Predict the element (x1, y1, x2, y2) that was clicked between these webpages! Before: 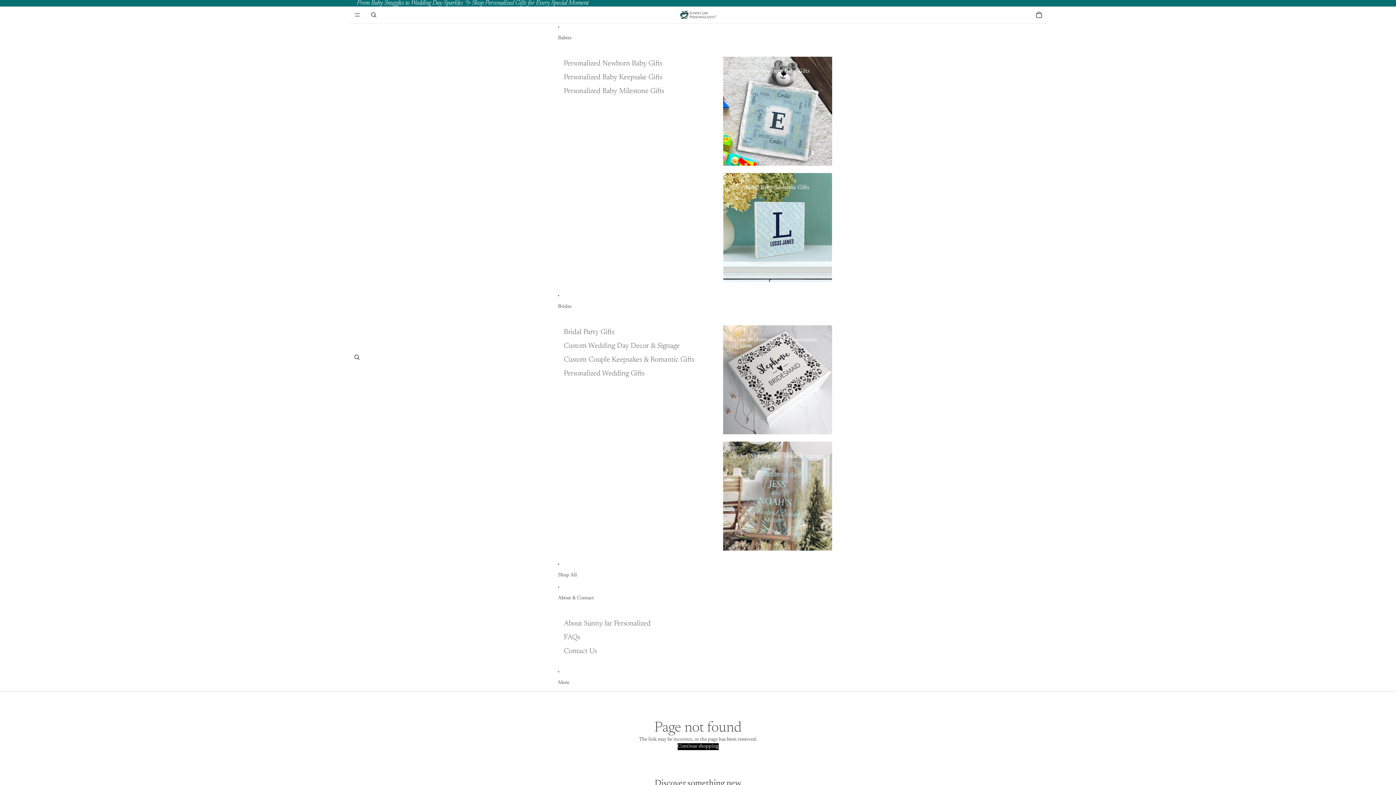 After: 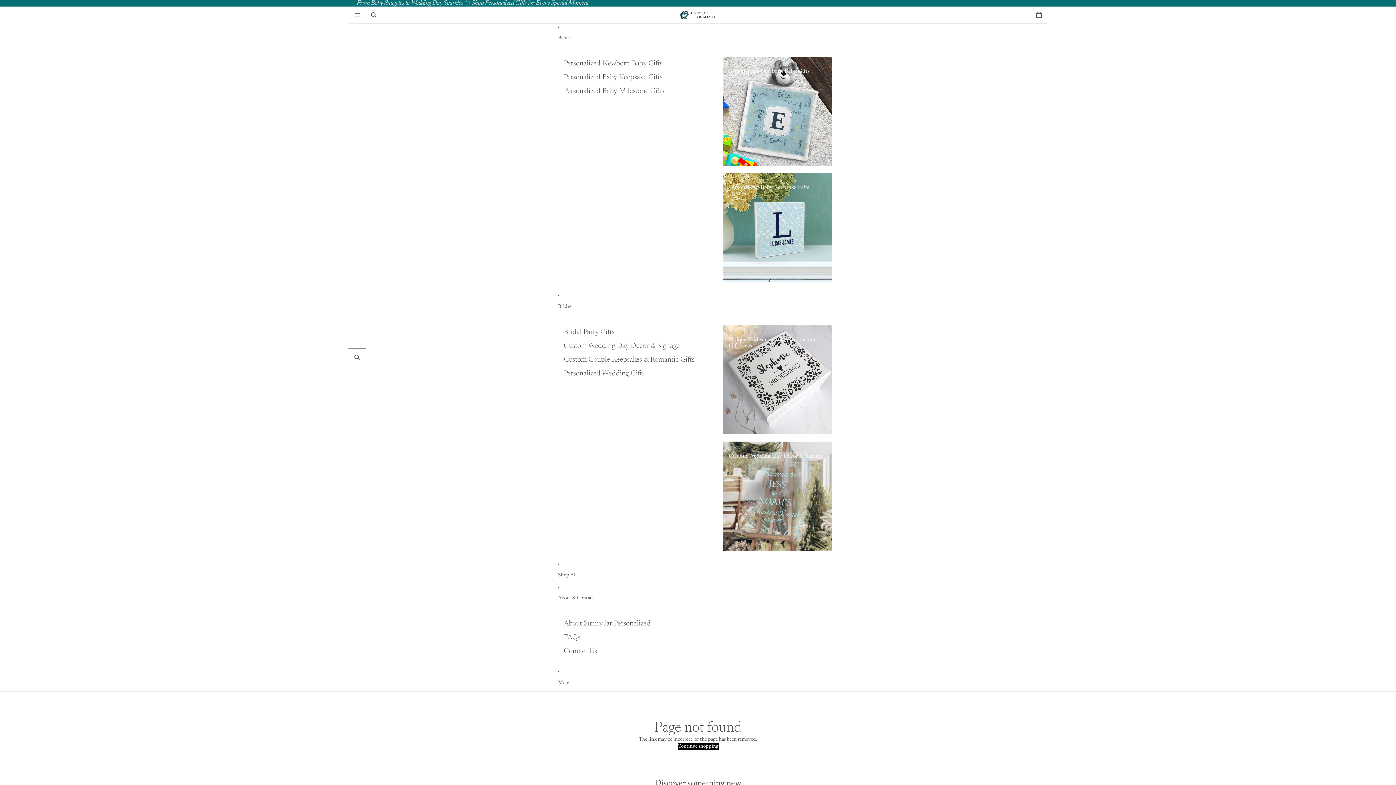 Action: bbox: (349, 349, 365, 365) label: Search